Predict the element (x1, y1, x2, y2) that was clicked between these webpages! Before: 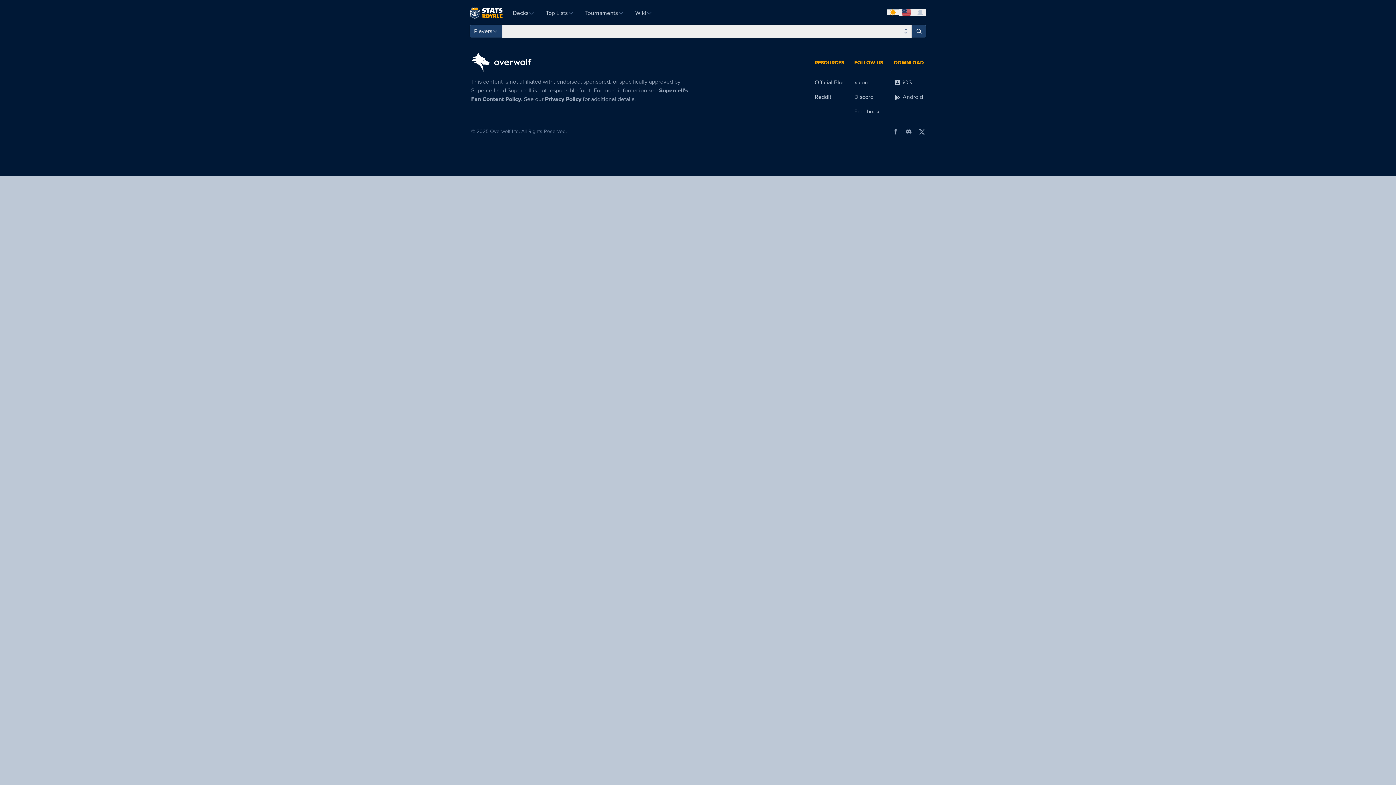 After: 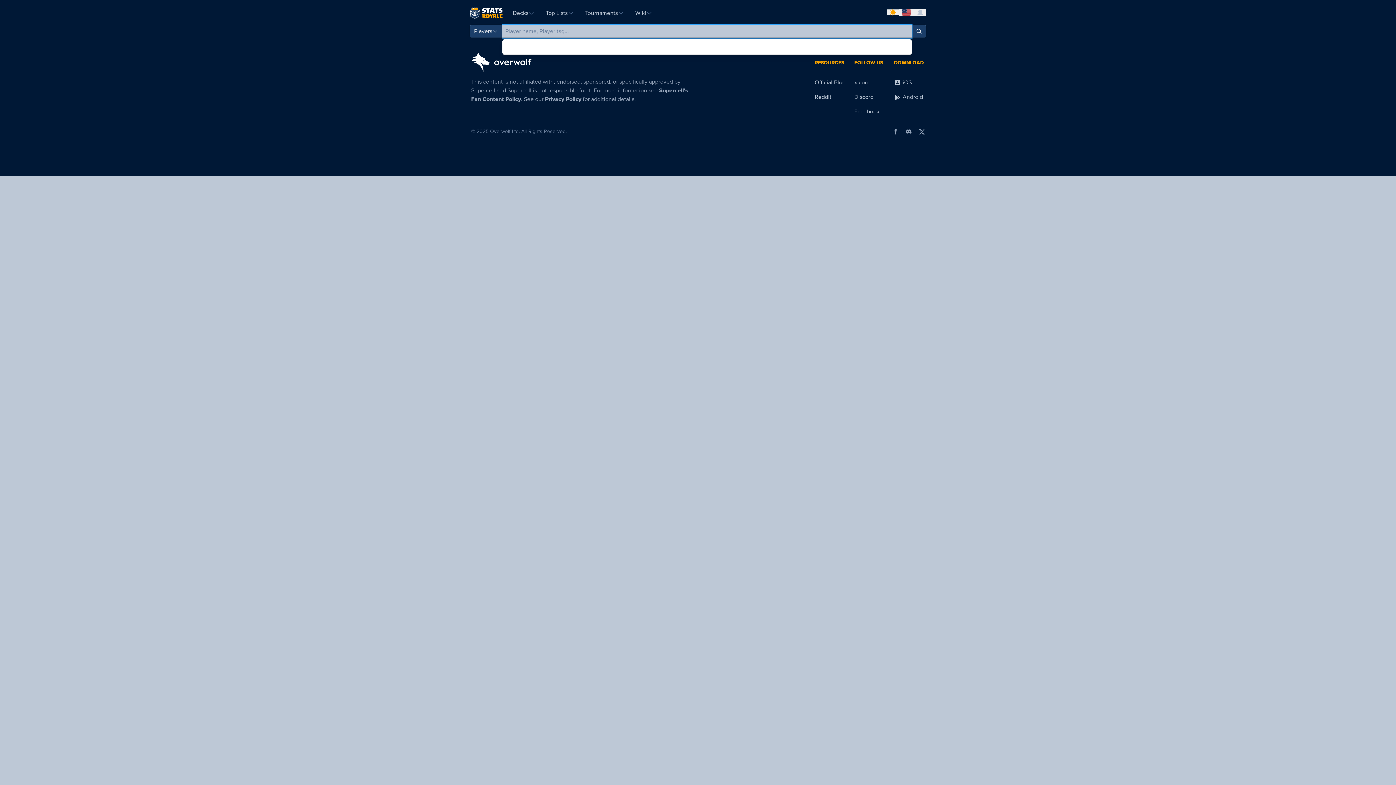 Action: bbox: (502, 24, 912, 37)